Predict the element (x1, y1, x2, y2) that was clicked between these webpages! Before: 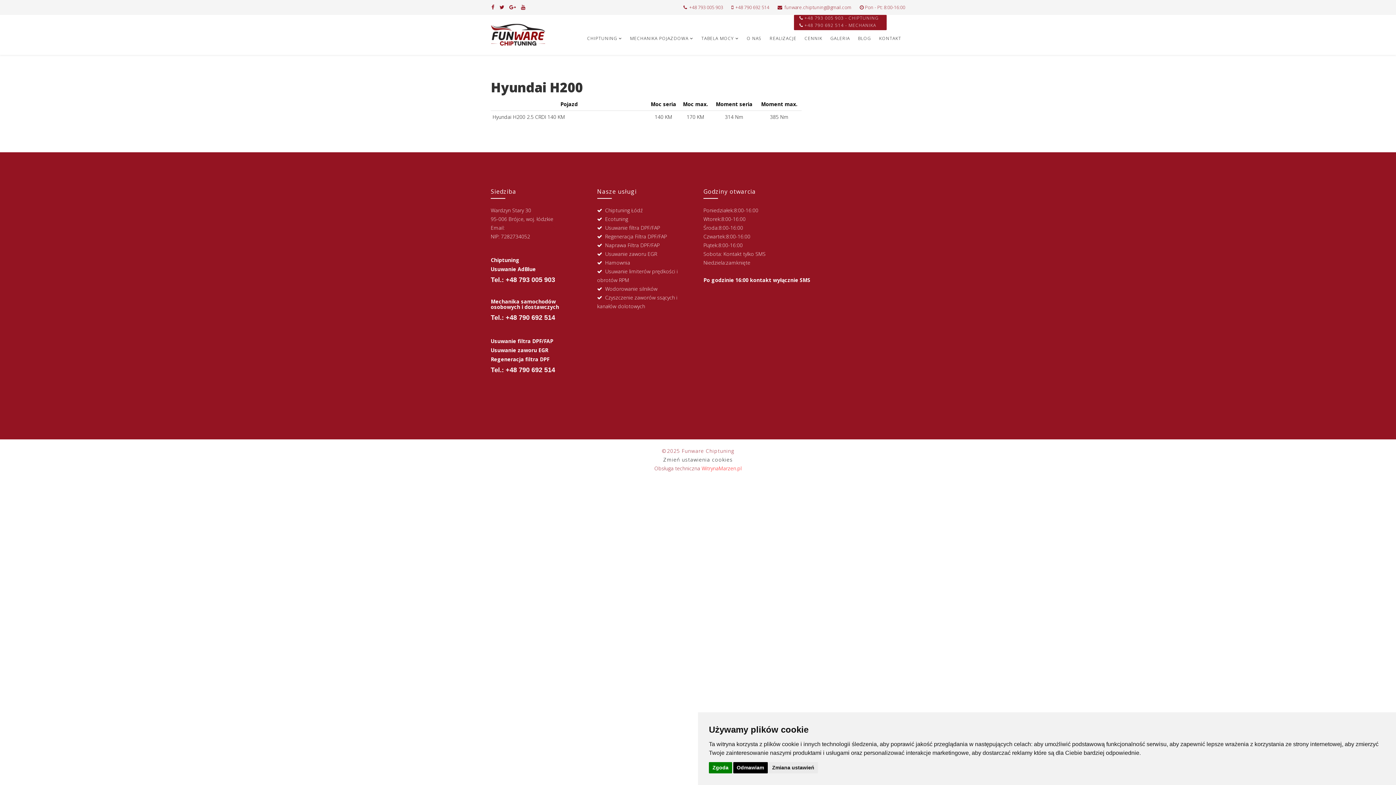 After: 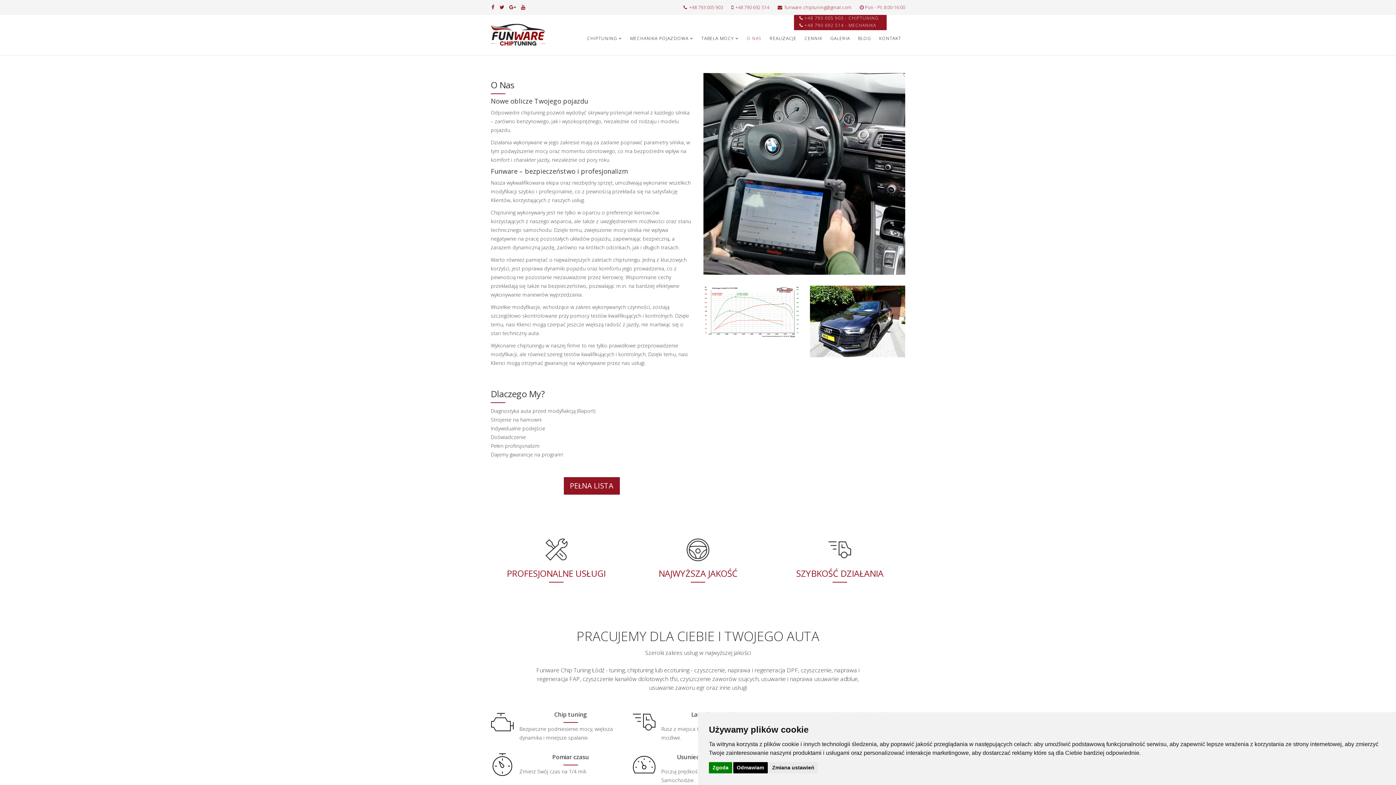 Action: label: O NAS bbox: (742, 22, 765, 54)